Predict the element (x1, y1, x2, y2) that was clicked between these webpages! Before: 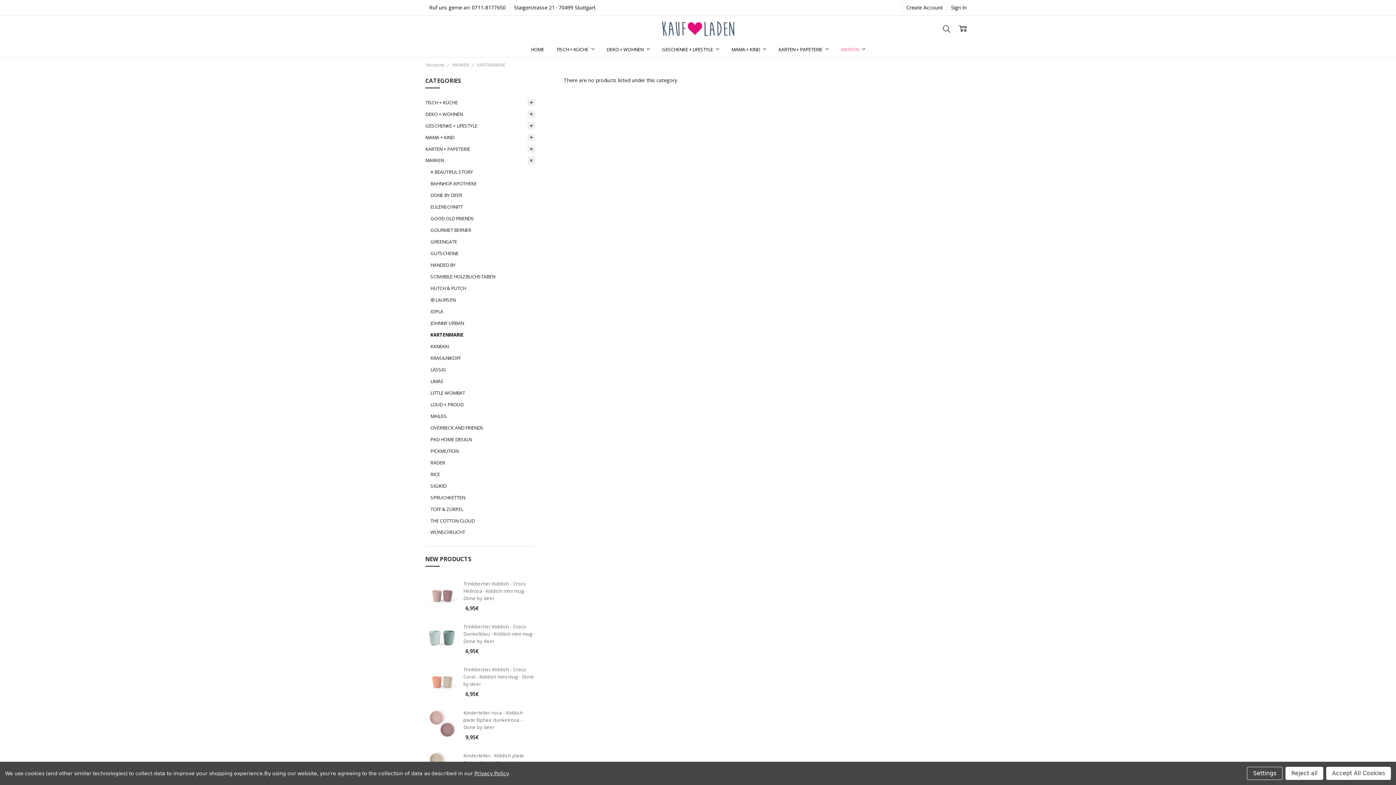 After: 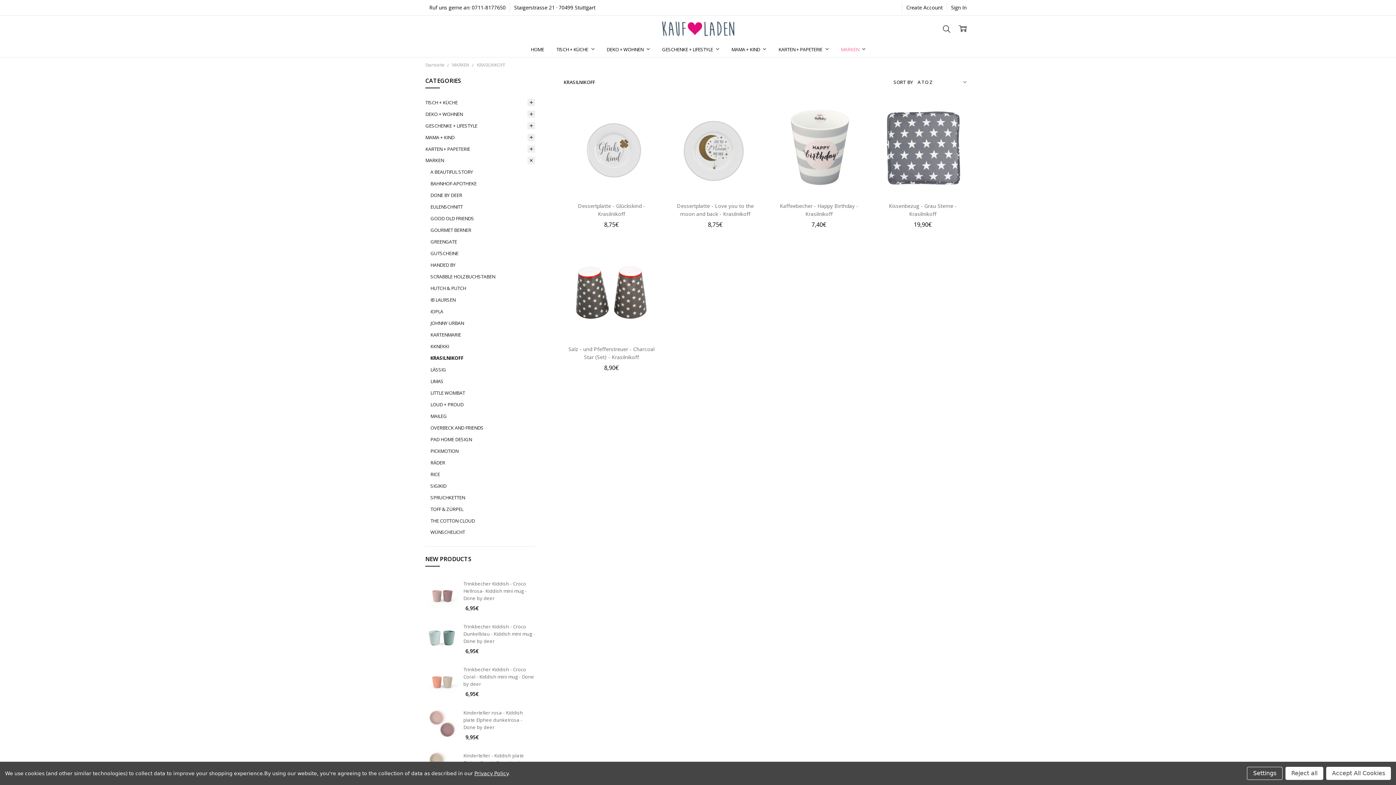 Action: bbox: (430, 352, 535, 363) label: KRASILNIKOFF